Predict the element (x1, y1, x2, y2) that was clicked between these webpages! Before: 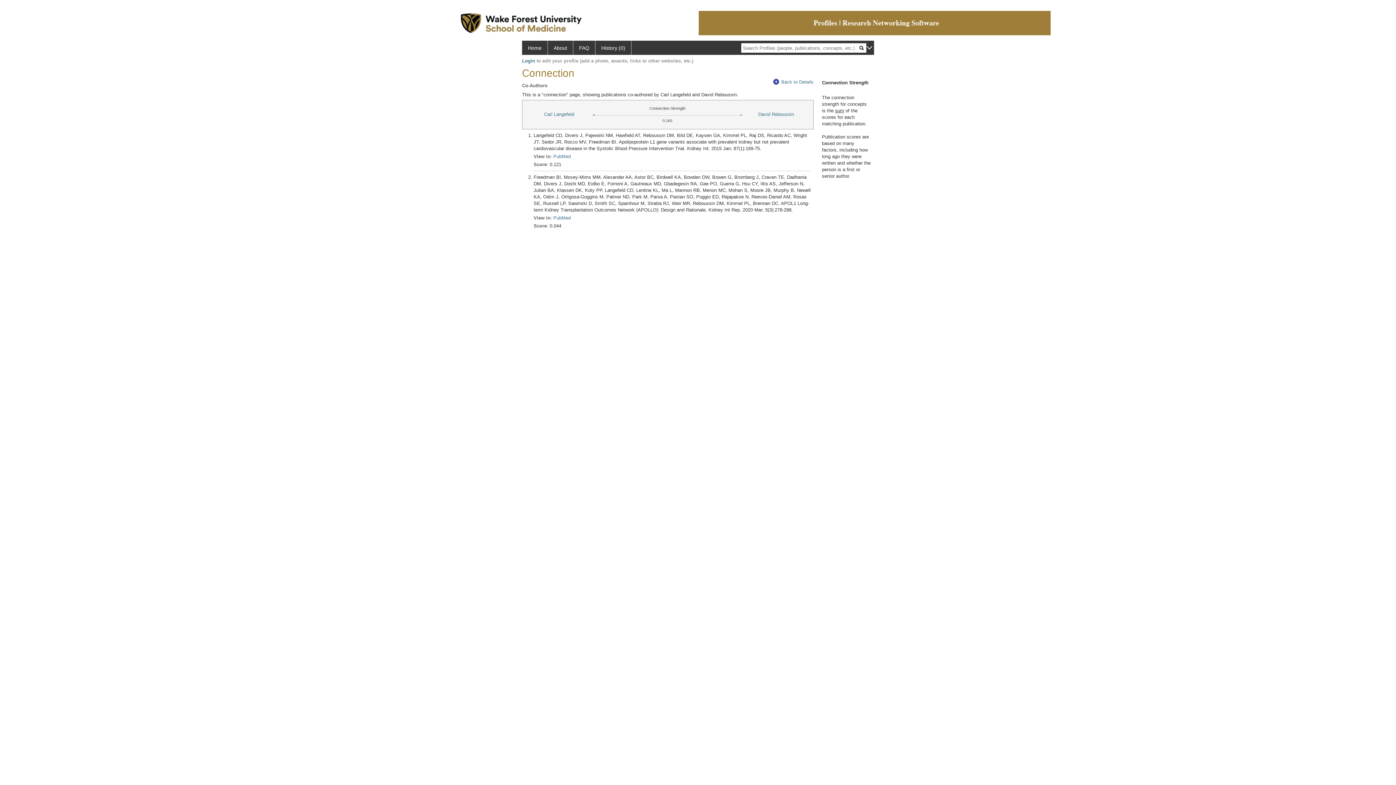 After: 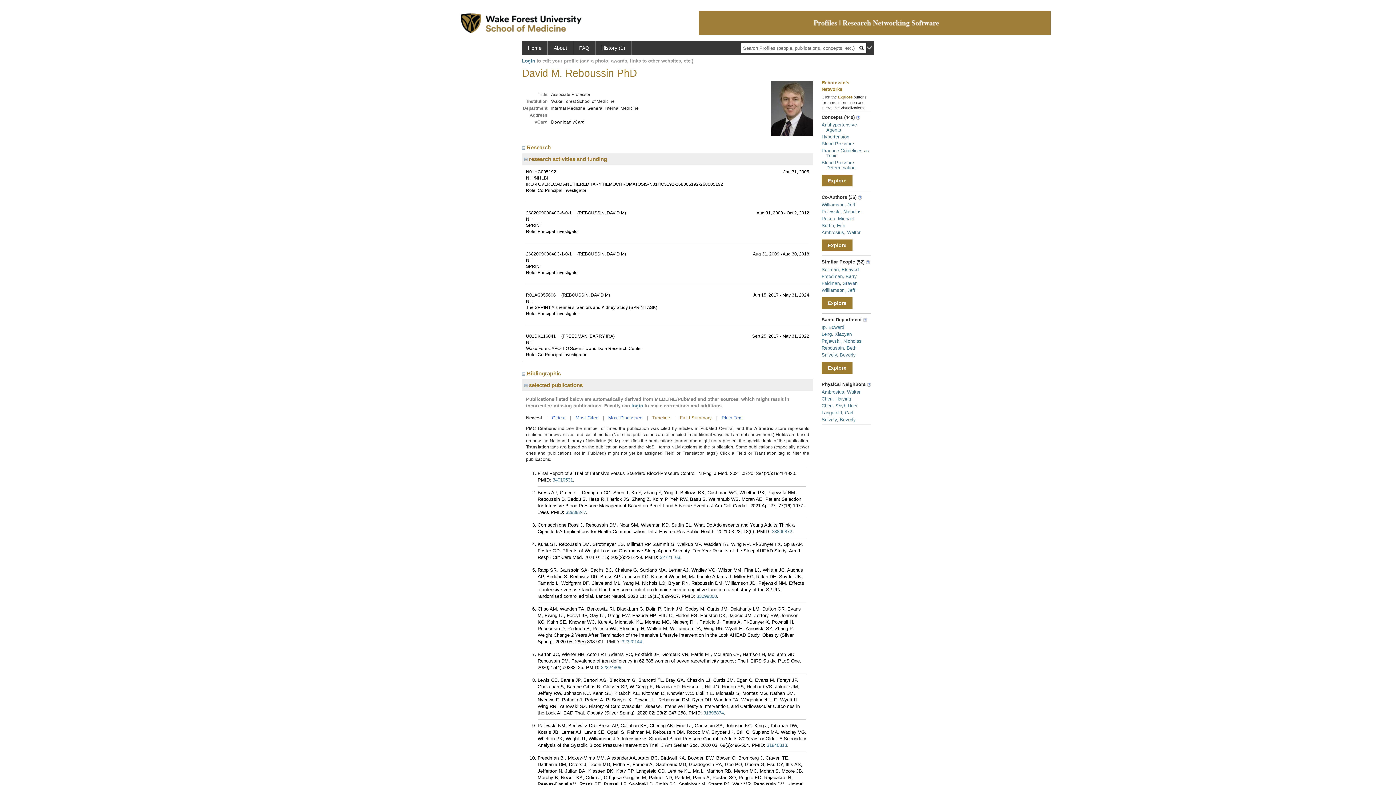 Action: bbox: (758, 111, 794, 117) label: David Reboussin